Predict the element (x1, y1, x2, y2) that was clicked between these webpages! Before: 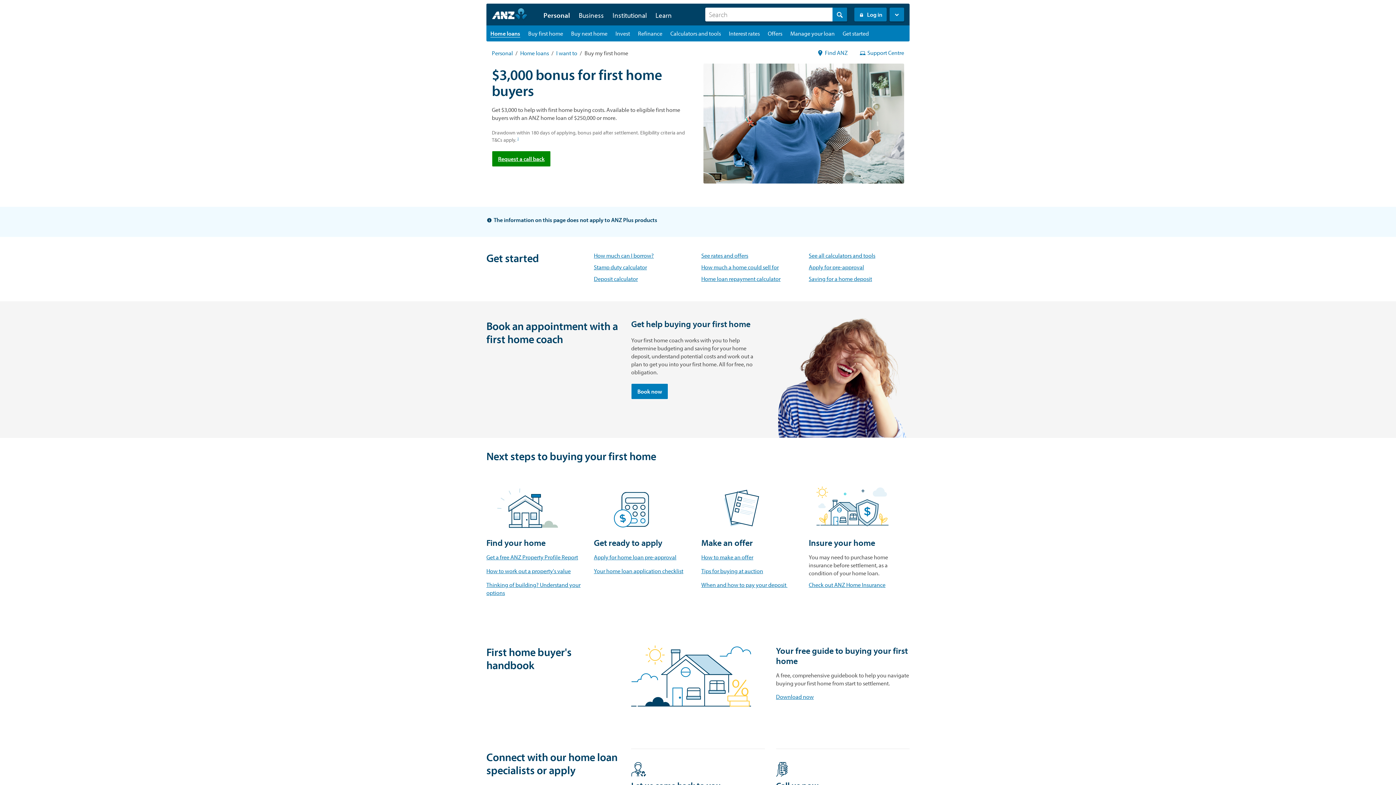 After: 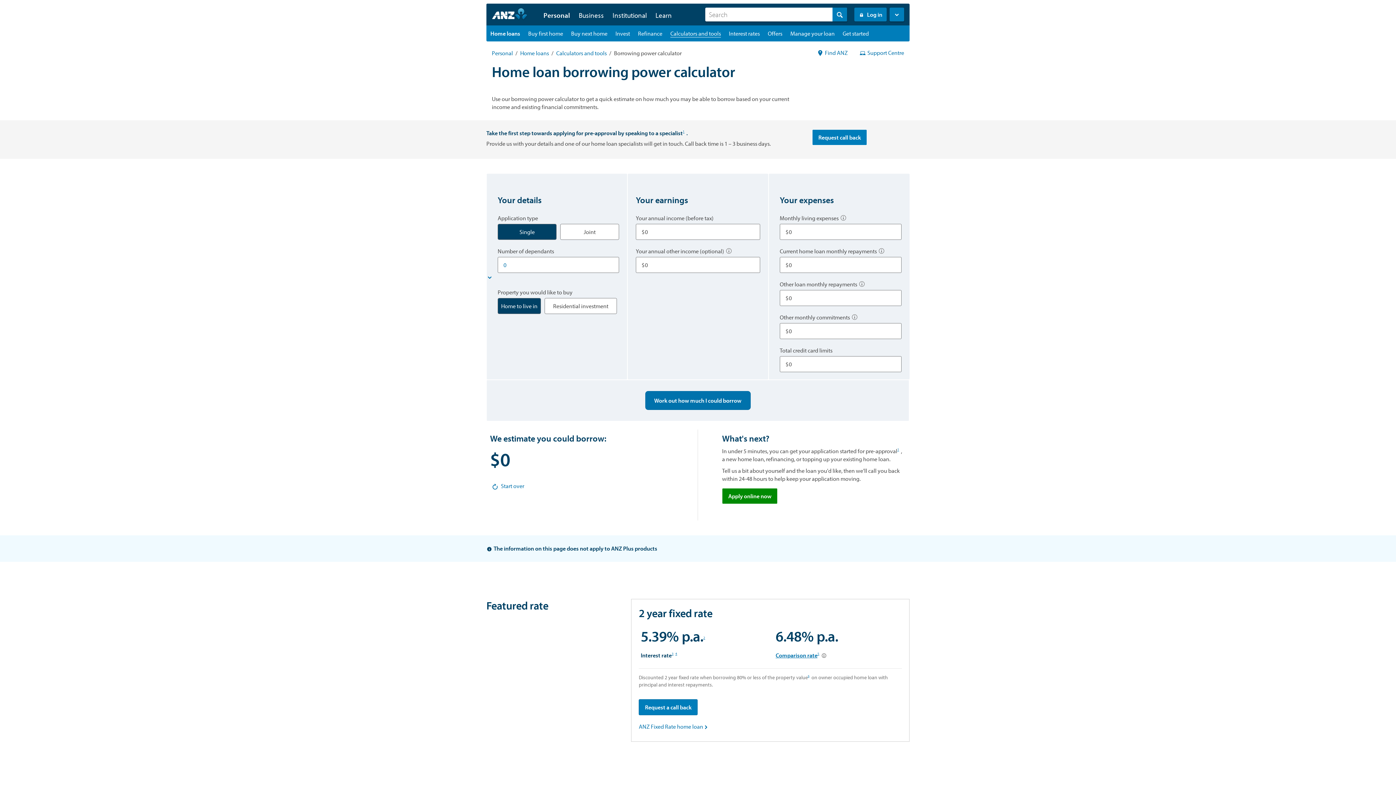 Action: label: How much can I borrow? bbox: (594, 252, 654, 259)